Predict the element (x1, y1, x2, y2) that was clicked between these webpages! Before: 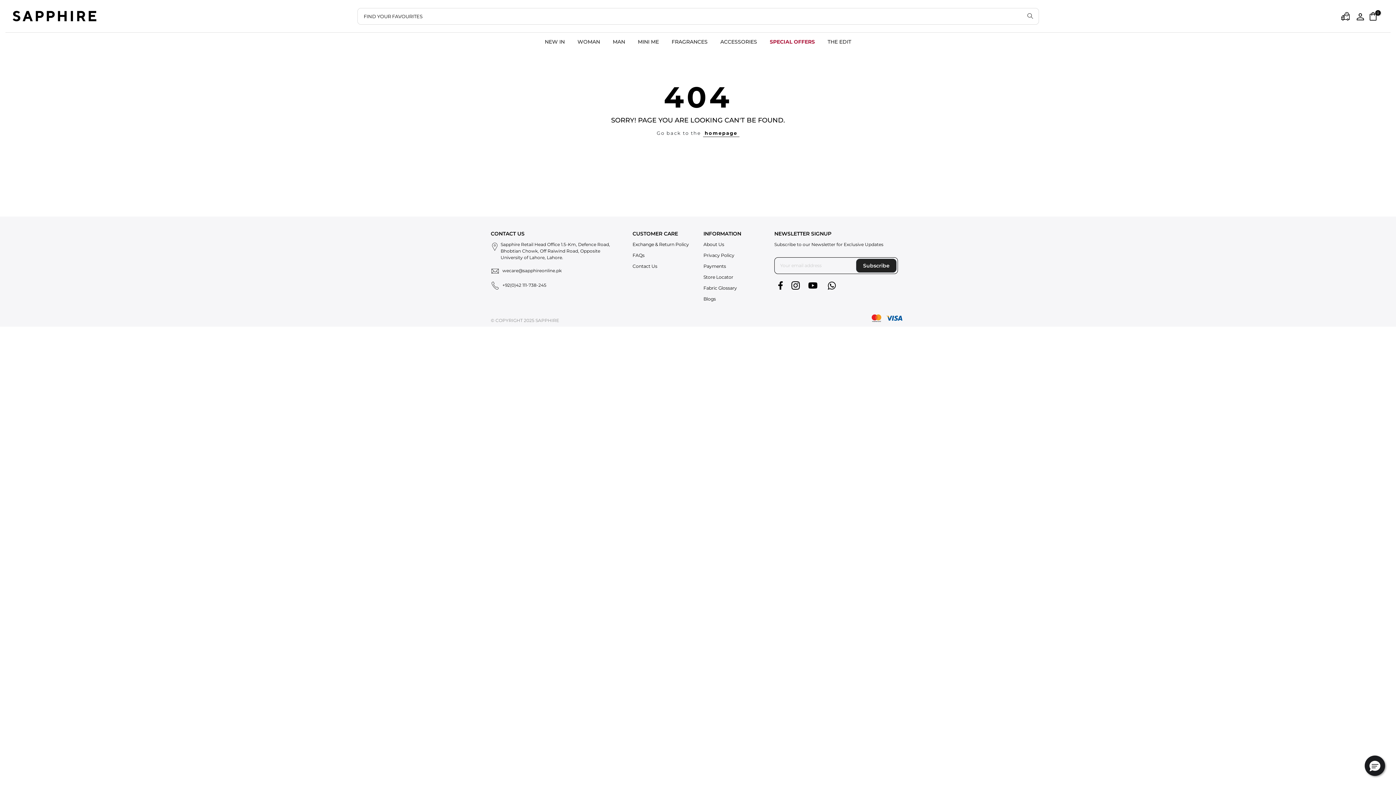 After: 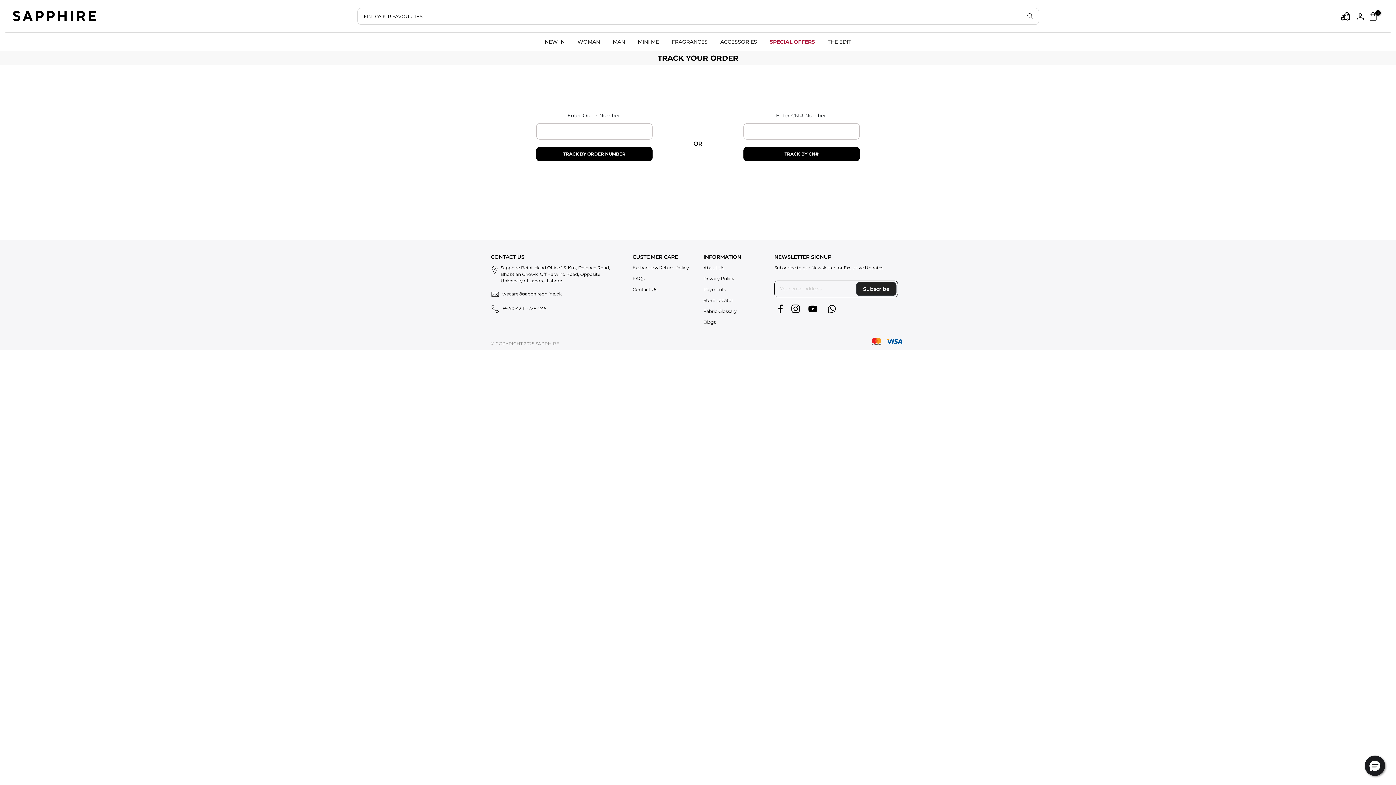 Action: bbox: (1340, 12, 1350, 19)